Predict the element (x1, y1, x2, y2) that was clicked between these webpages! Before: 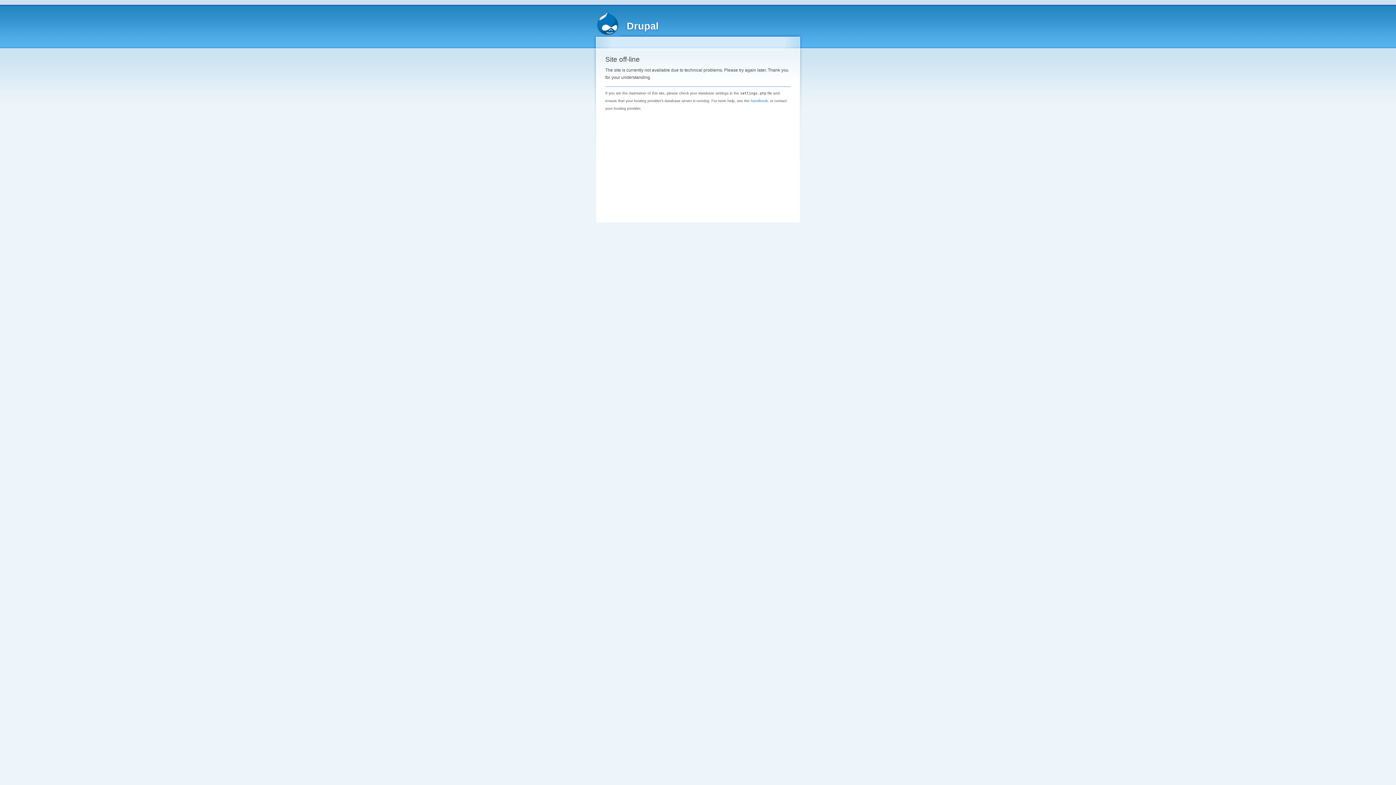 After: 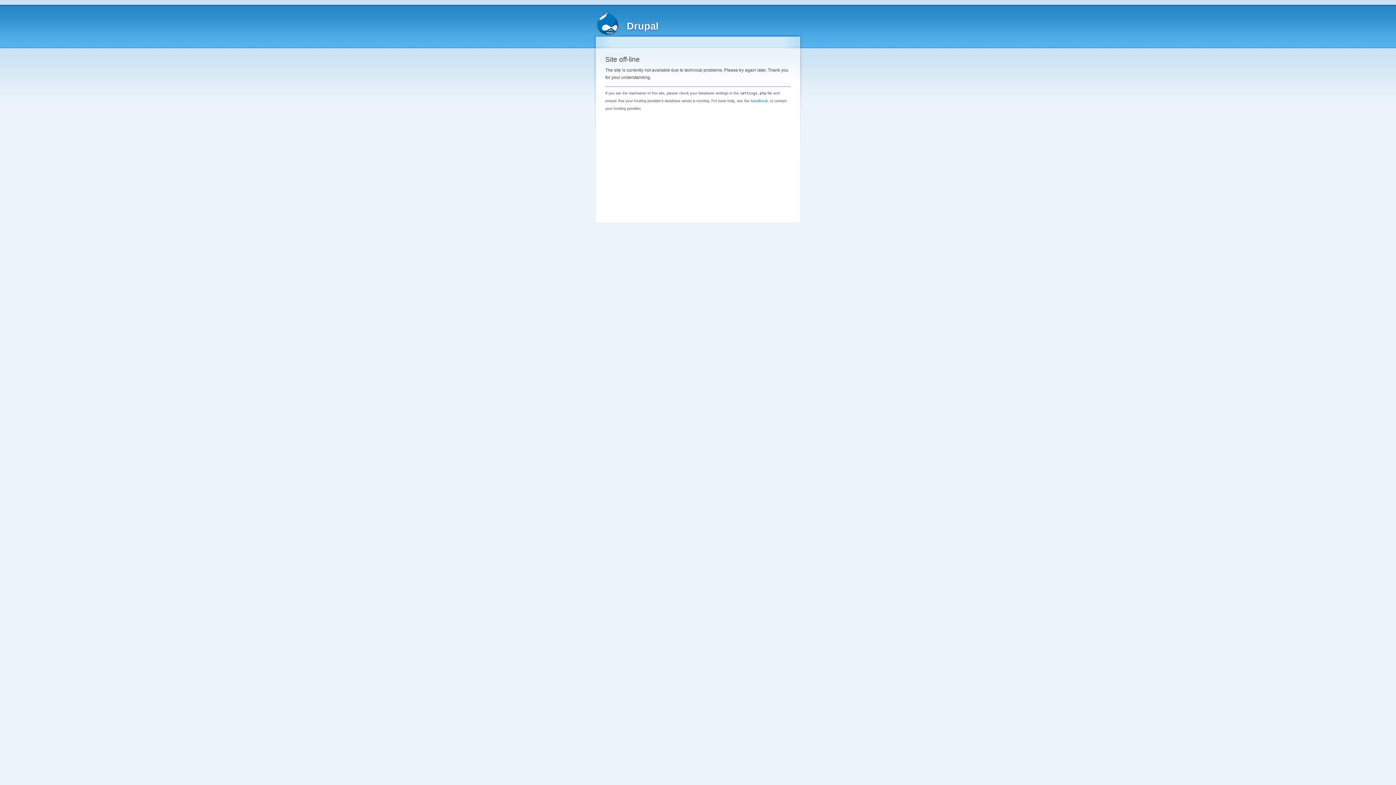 Action: bbox: (626, 20, 658, 31) label: Drupal